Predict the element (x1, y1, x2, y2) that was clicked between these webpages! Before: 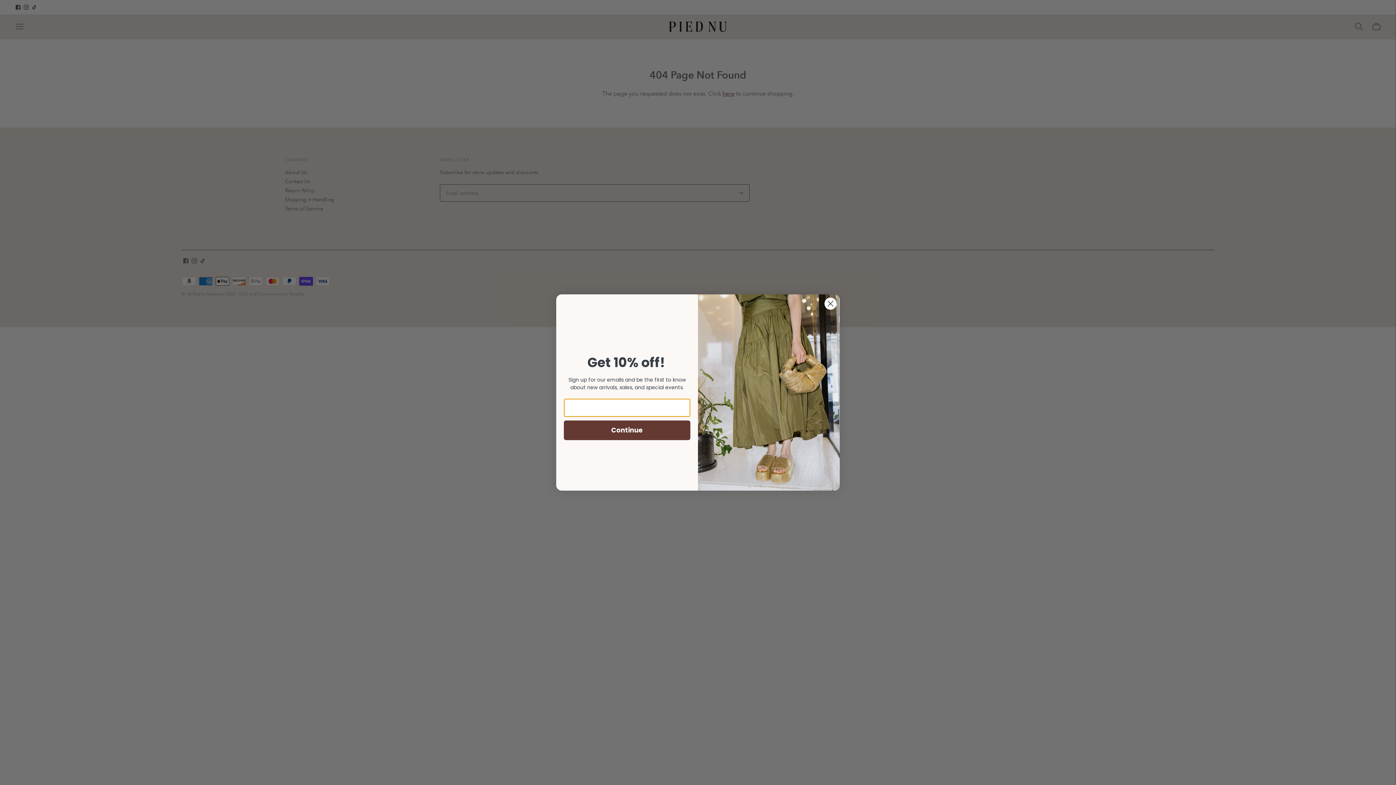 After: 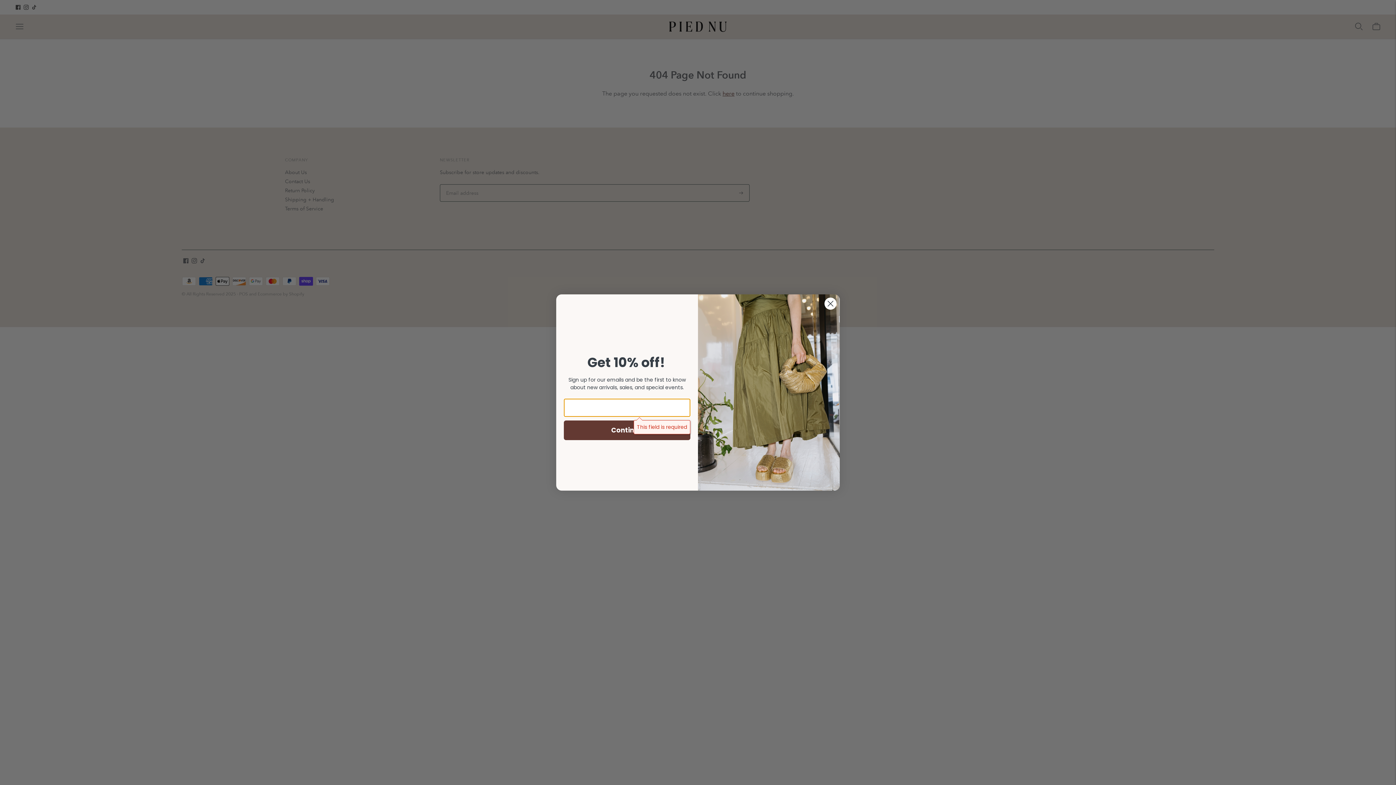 Action: bbox: (564, 439, 690, 459) label: Continue